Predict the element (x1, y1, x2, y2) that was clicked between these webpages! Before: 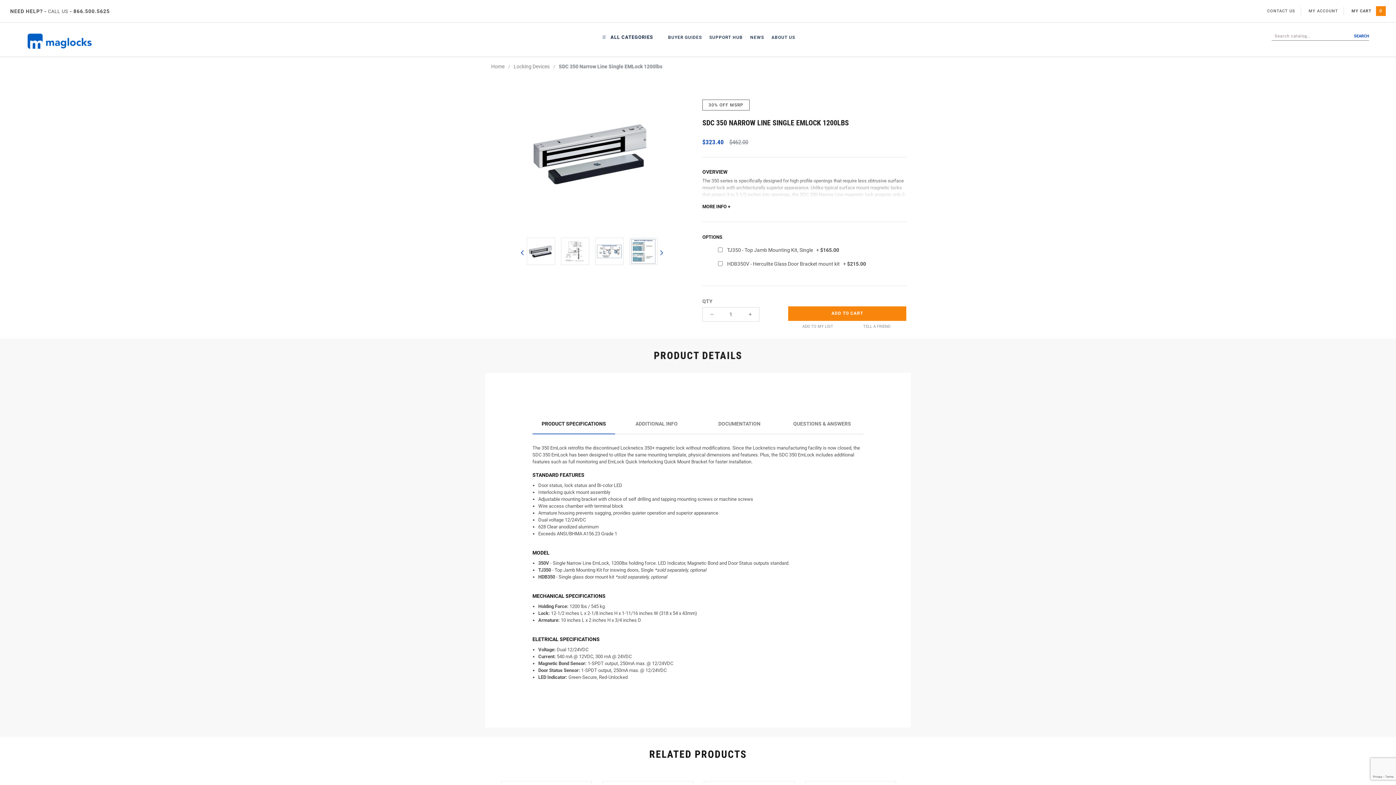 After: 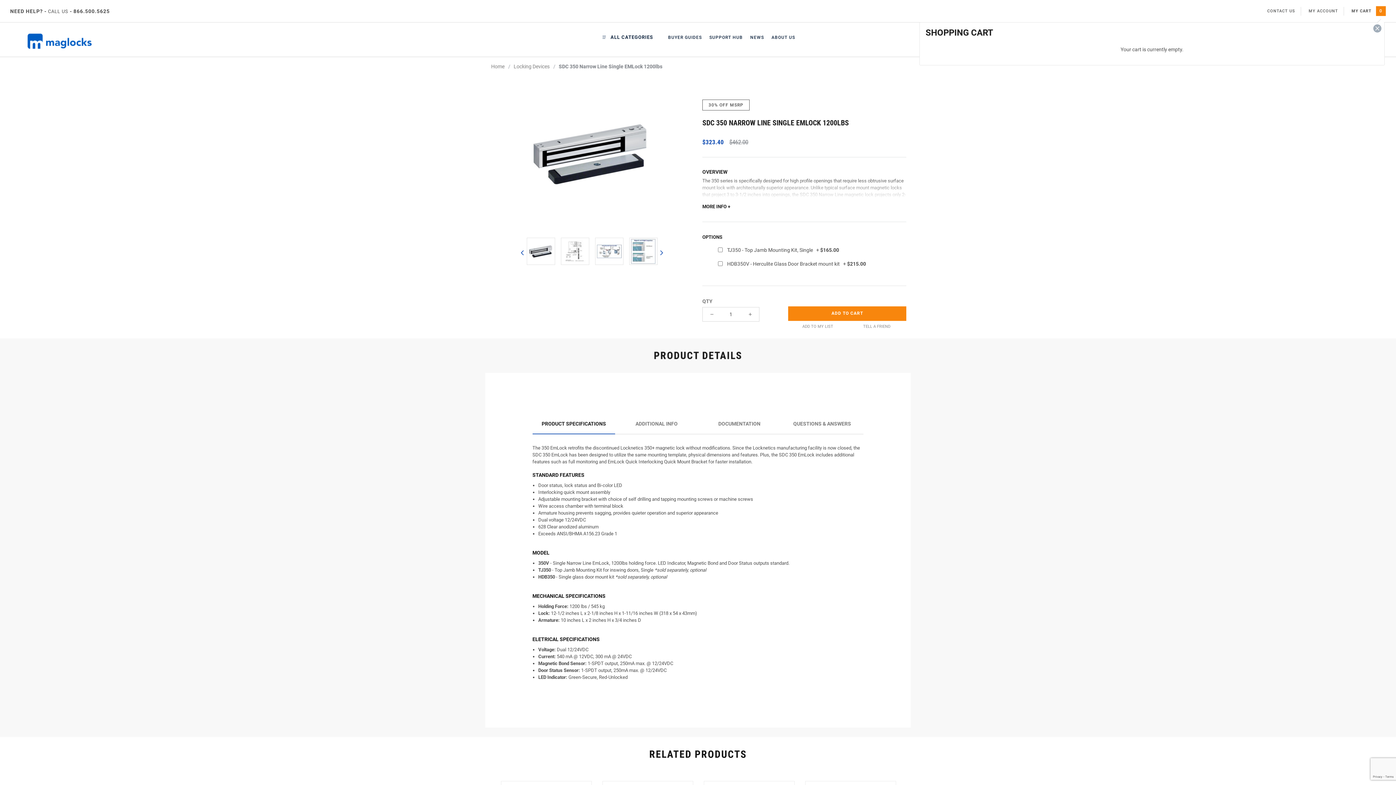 Action: bbox: (1376, 6, 1386, 15) label: 0